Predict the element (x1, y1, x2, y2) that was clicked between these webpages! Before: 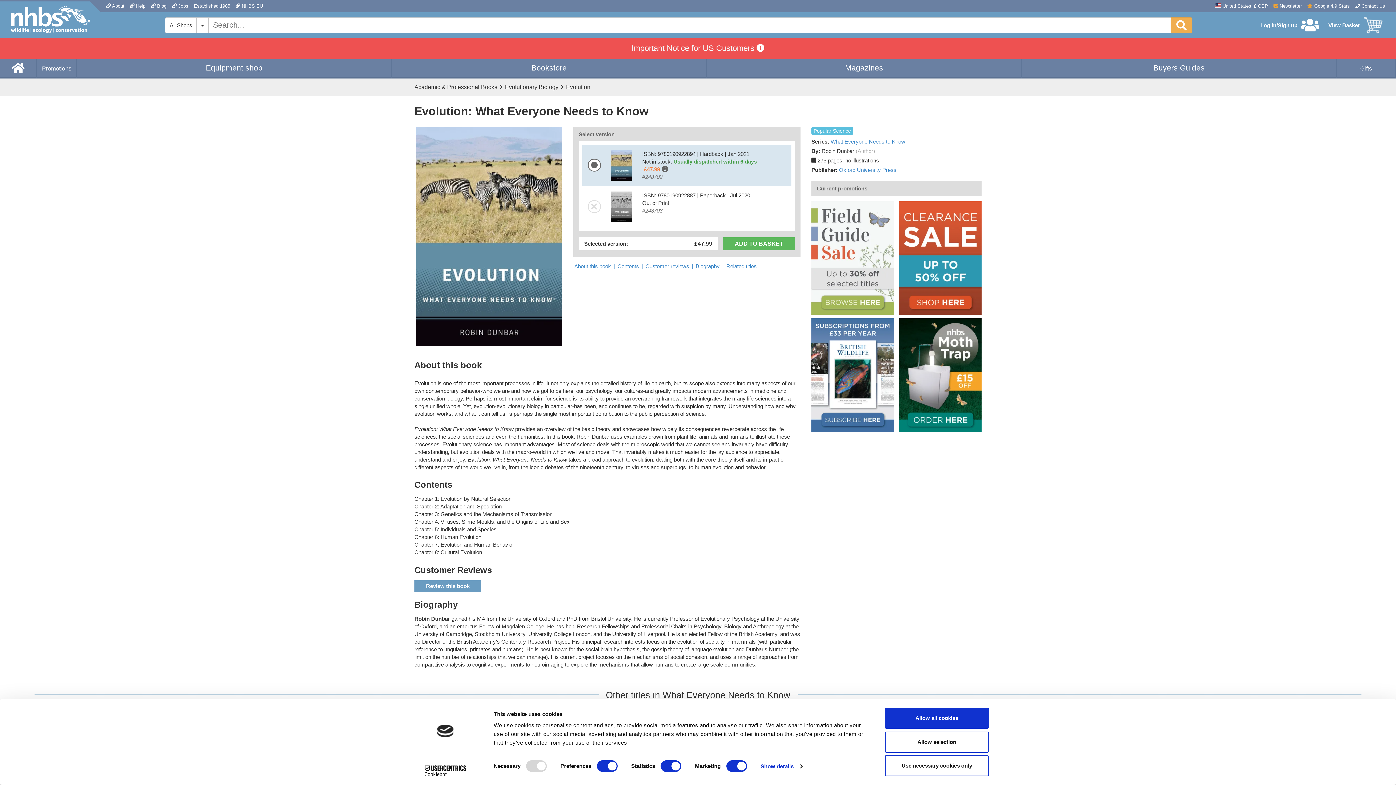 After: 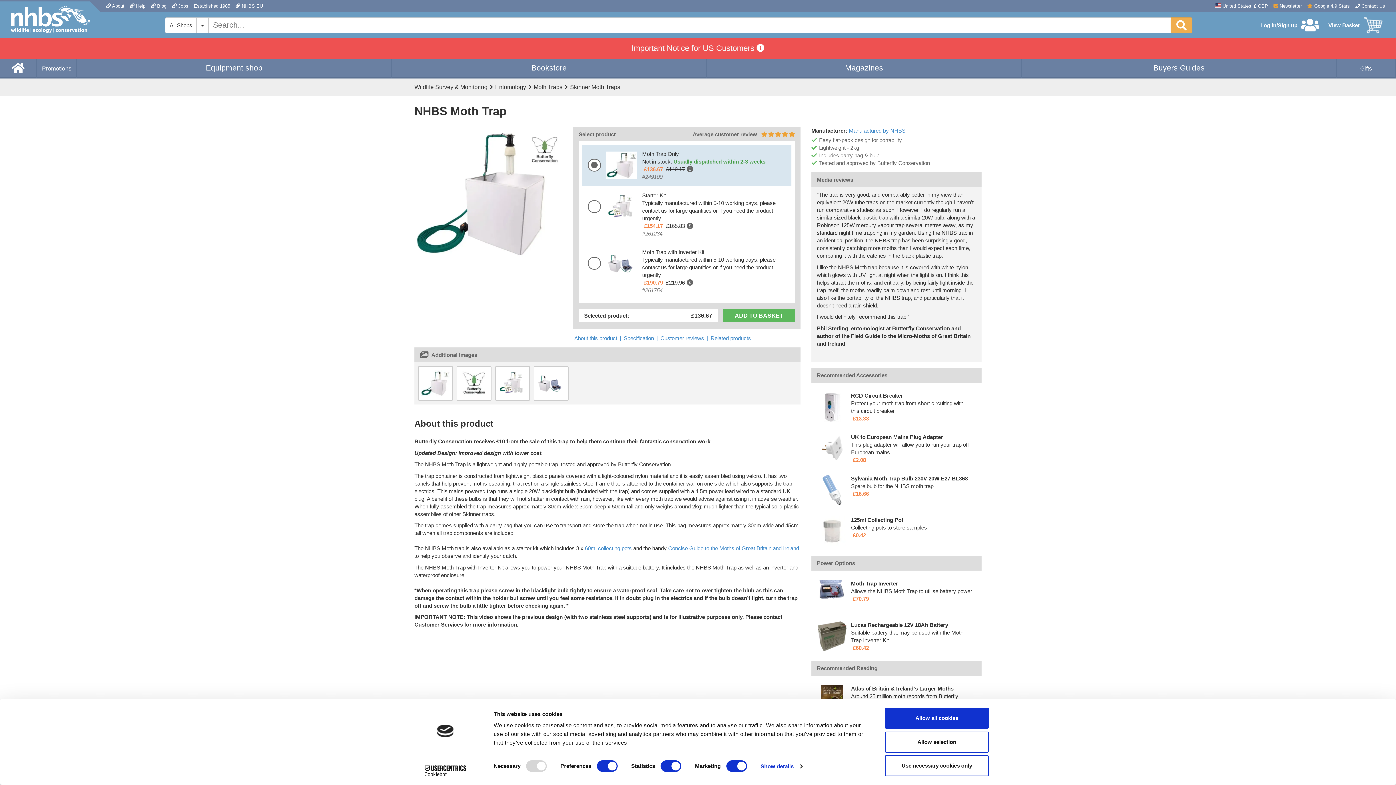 Action: bbox: (899, 318, 981, 432)